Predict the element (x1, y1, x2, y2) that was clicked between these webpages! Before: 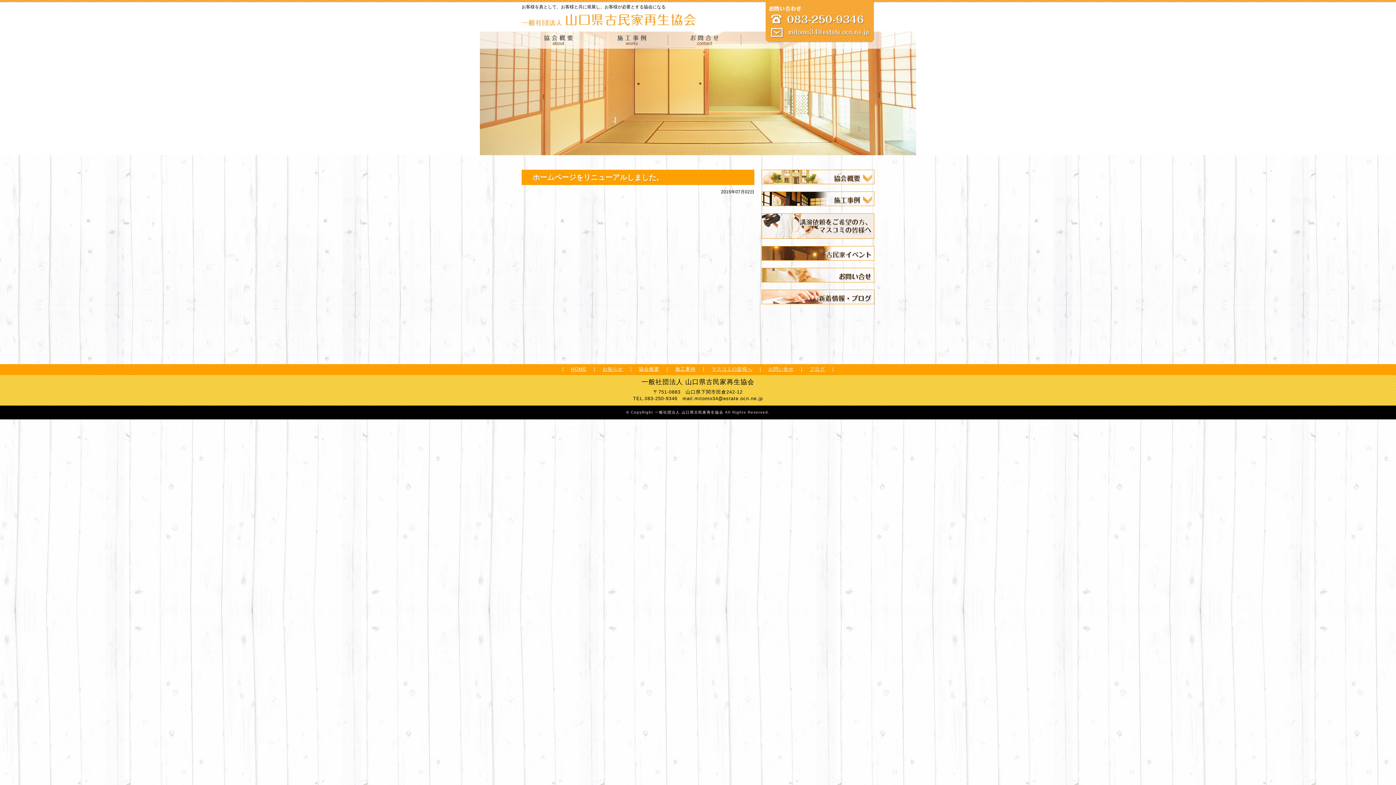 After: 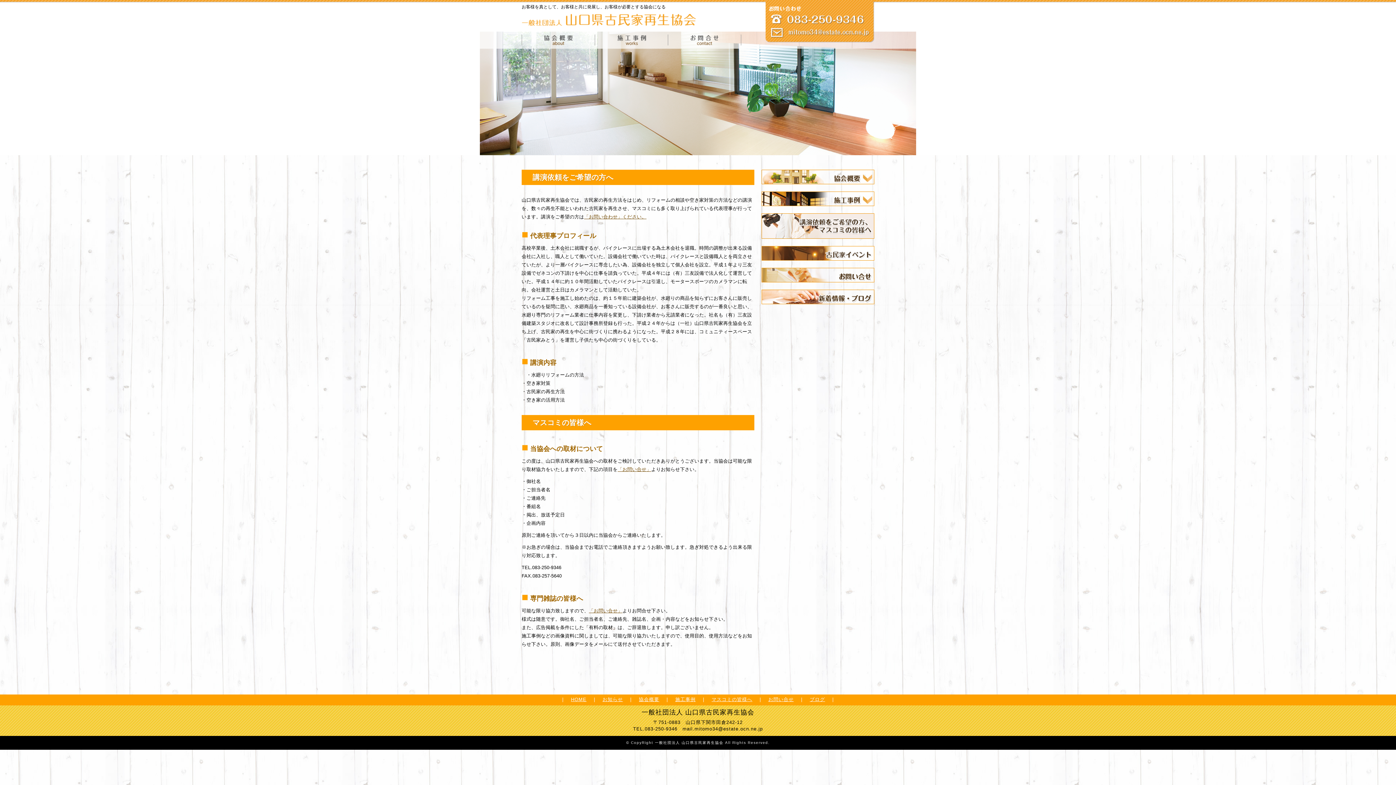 Action: bbox: (762, 218, 872, 234)